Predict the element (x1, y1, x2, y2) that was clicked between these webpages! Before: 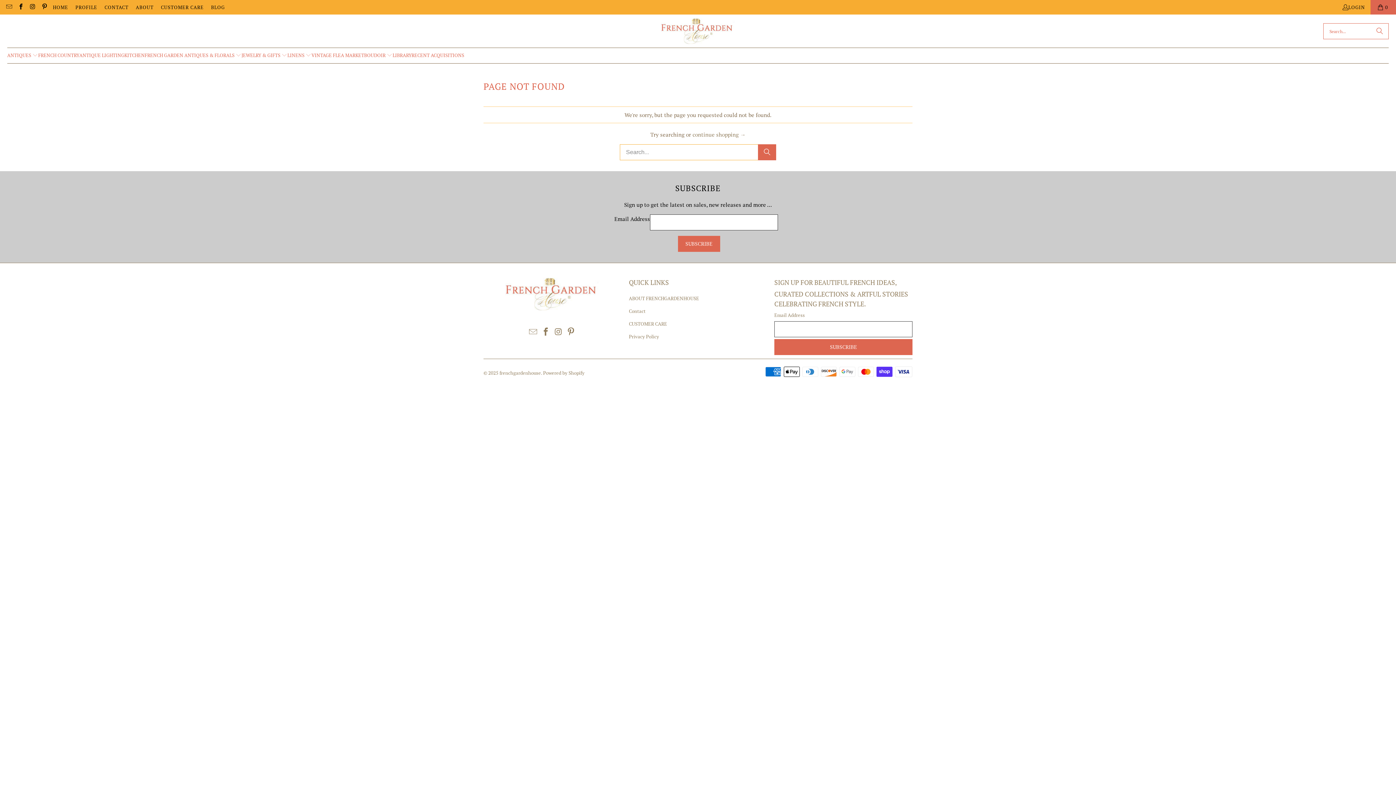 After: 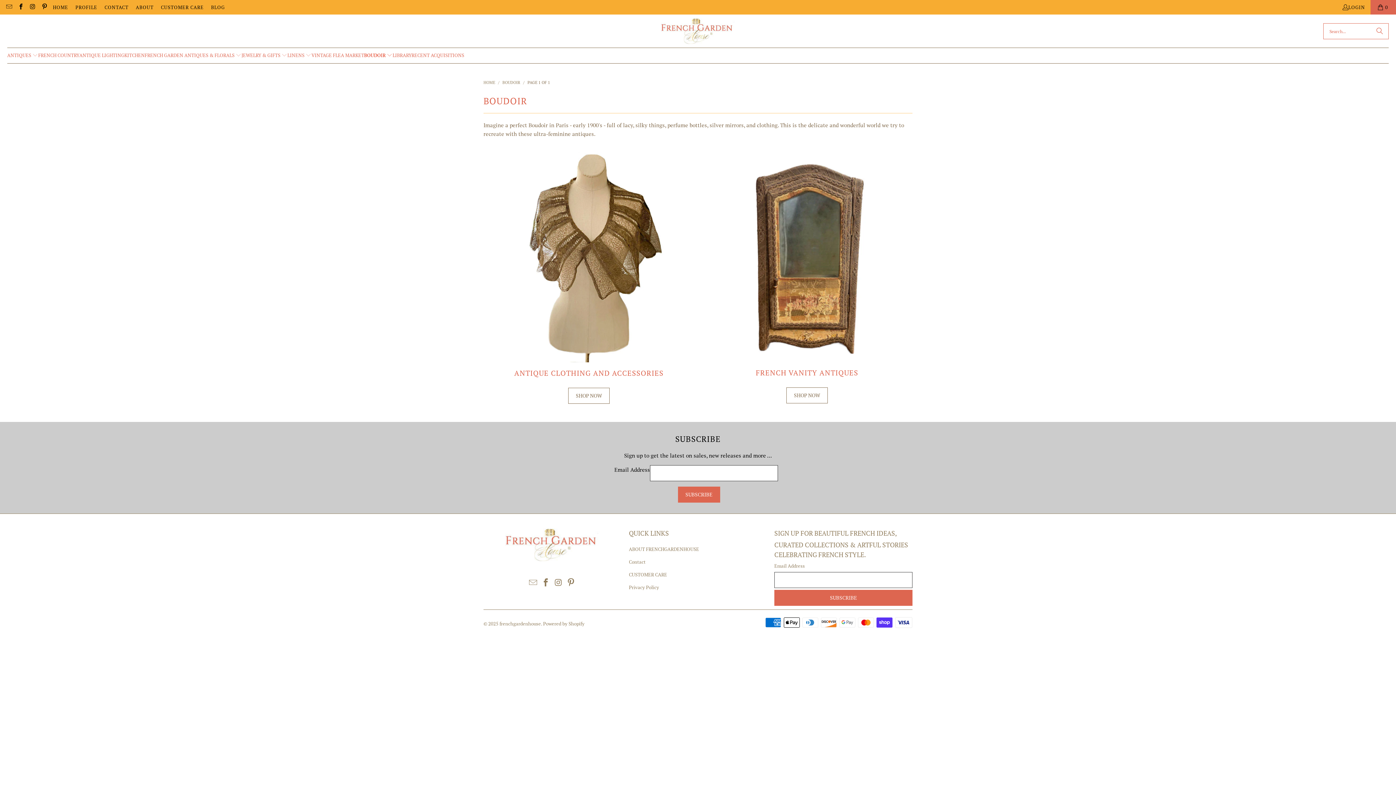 Action: label: BOUDOIR  bbox: (364, 47, 392, 63)